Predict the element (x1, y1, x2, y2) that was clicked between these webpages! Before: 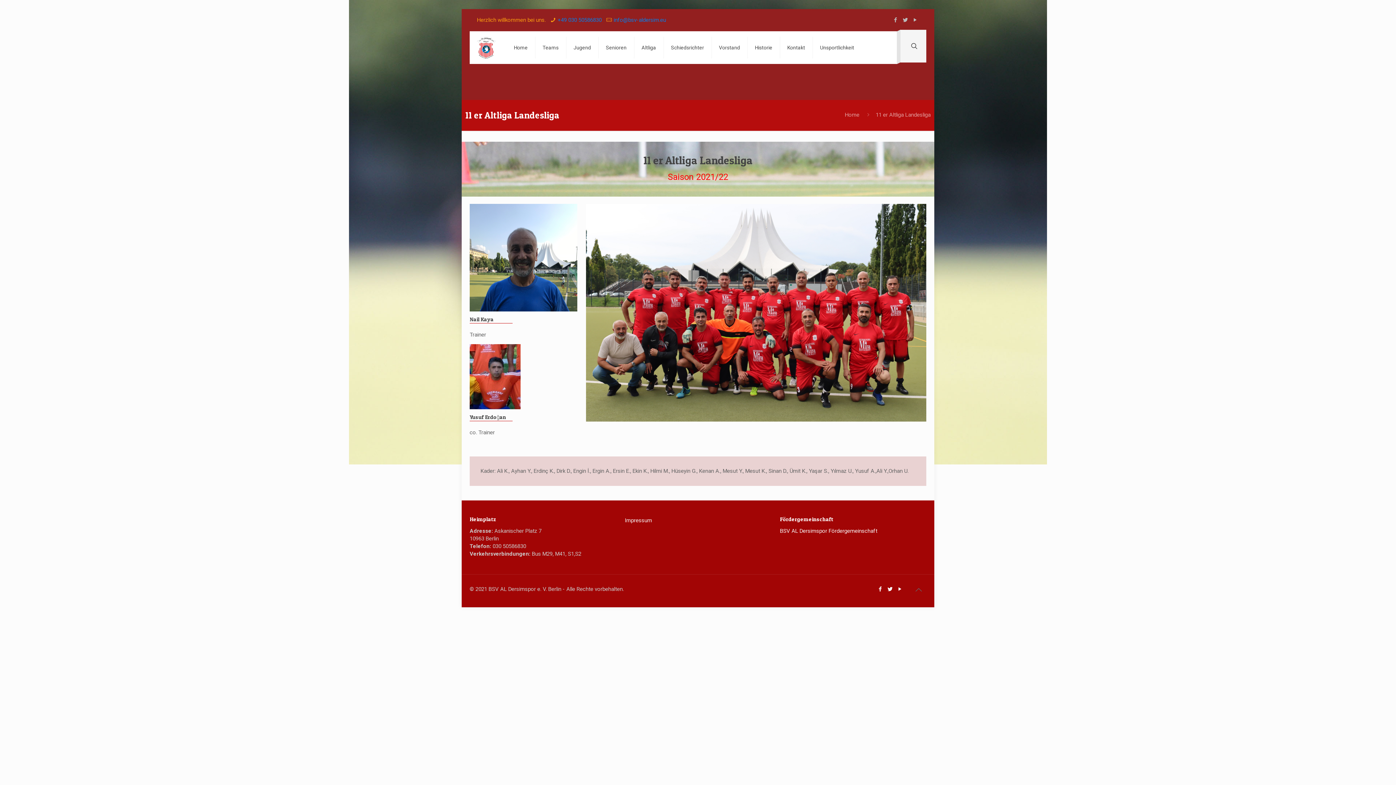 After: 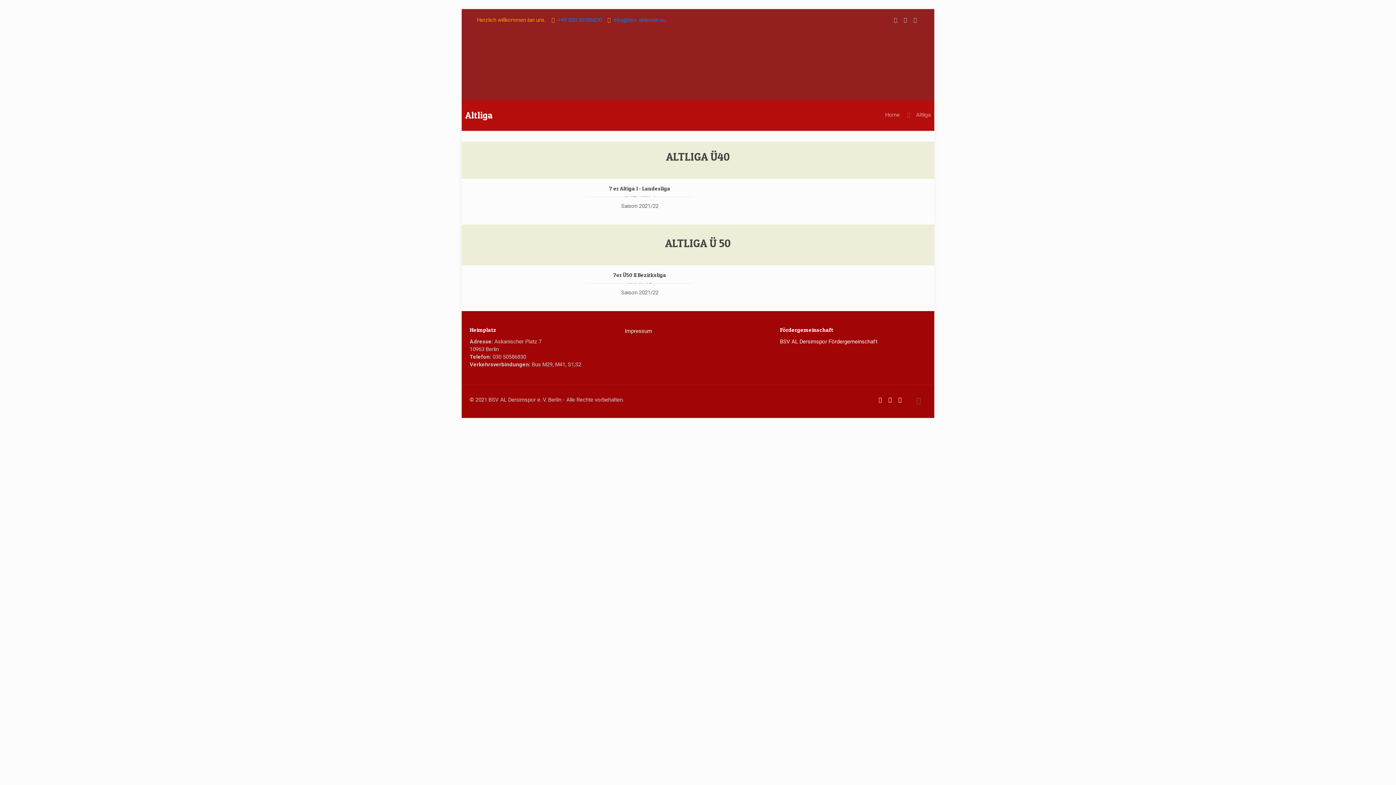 Action: bbox: (634, 31, 663, 64) label: Altliga